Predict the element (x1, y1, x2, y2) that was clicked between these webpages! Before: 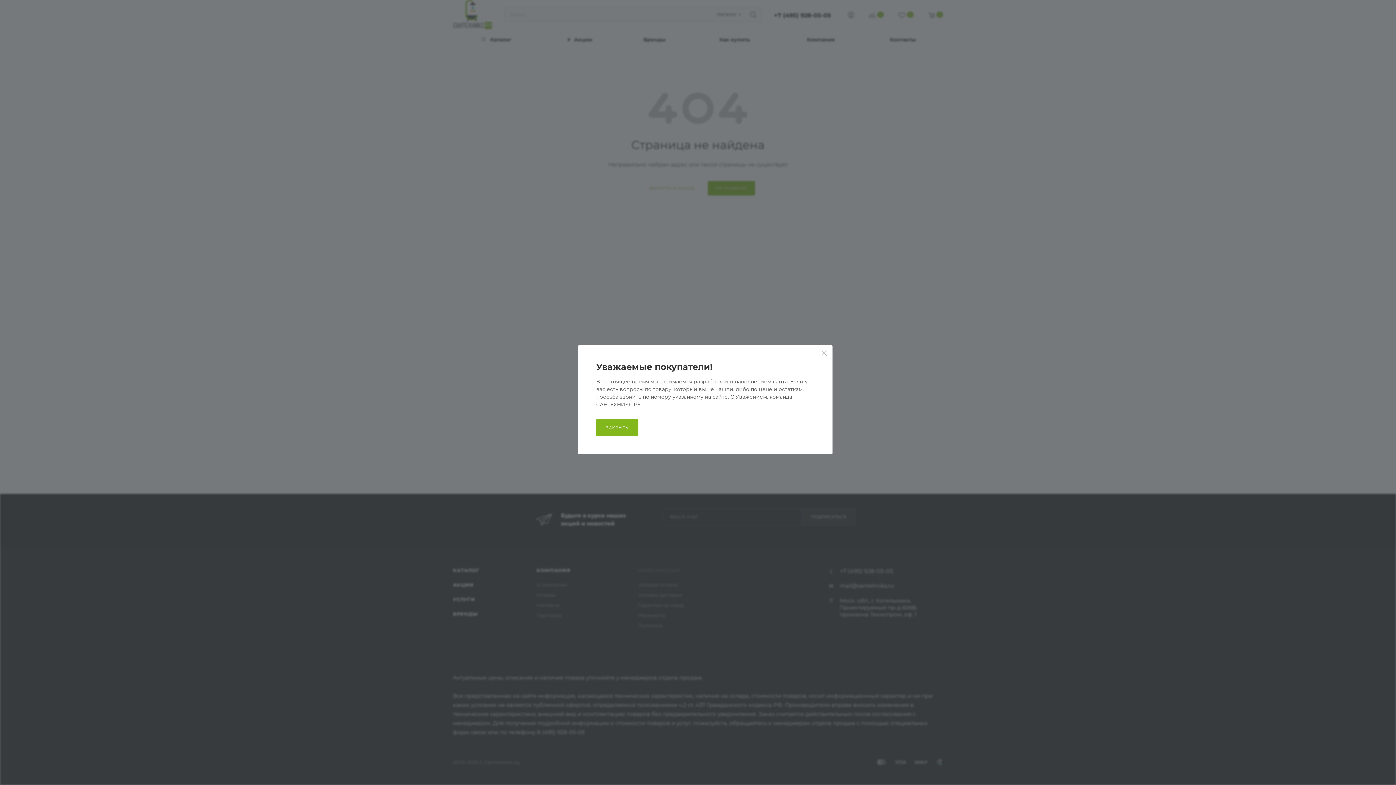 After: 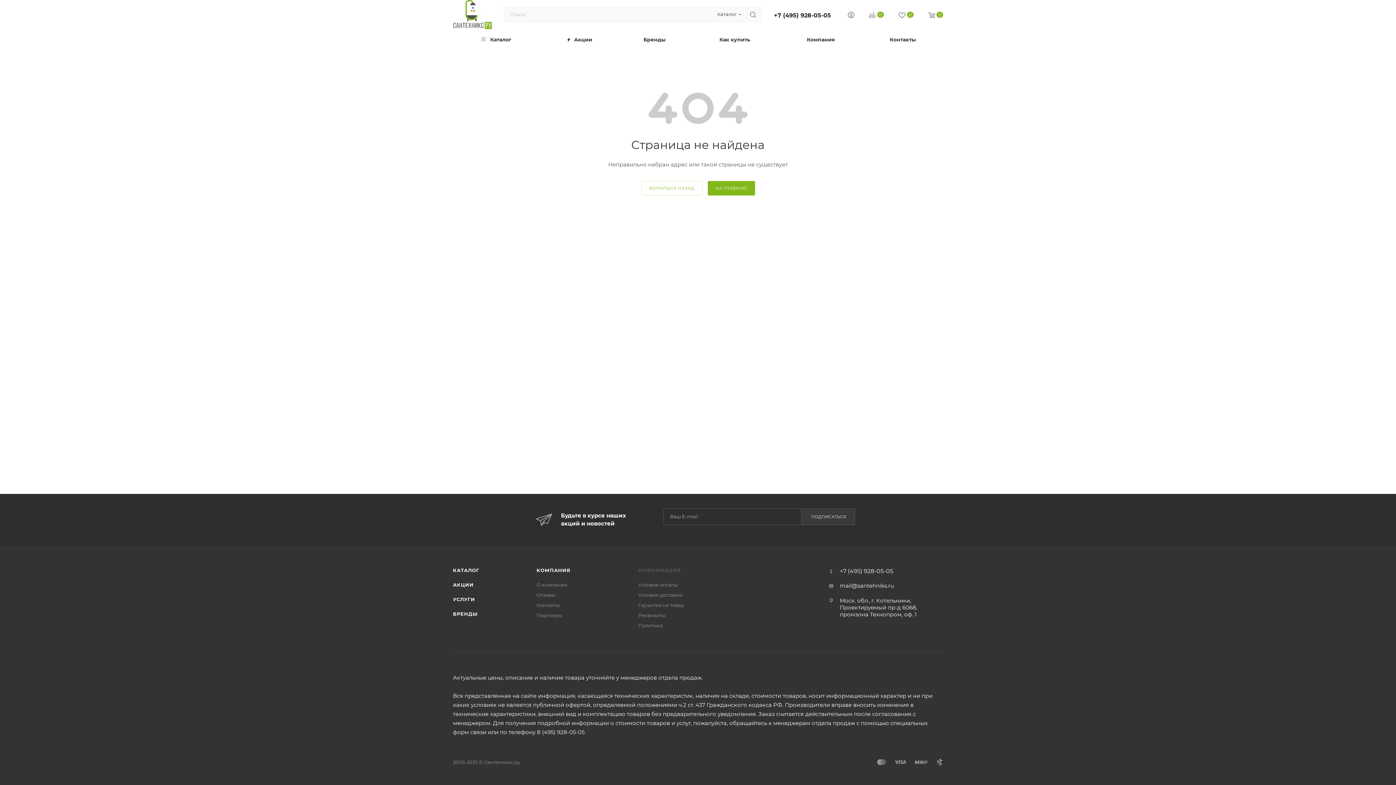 Action: bbox: (816, 345, 832, 362)